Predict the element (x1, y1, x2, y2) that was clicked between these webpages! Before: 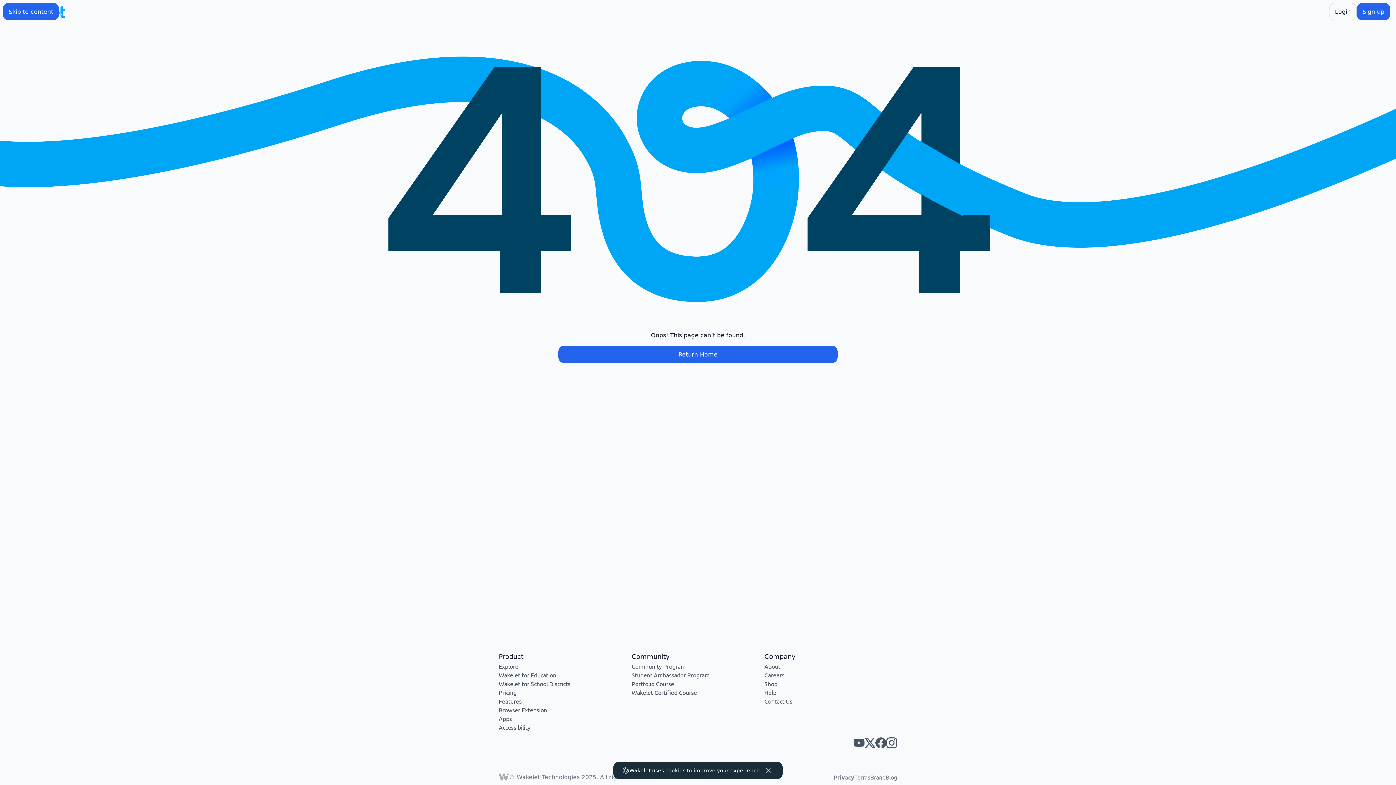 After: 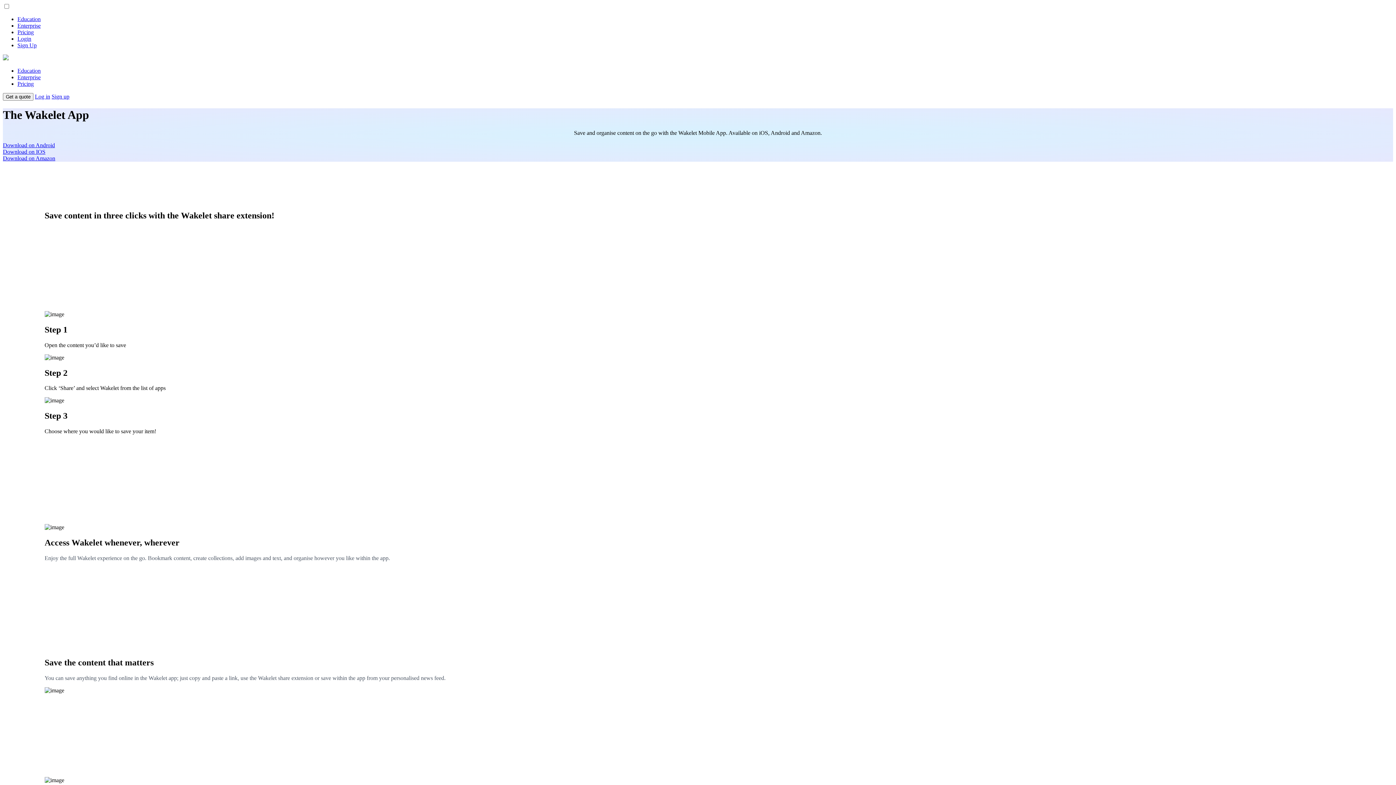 Action: label: Apps bbox: (498, 715, 512, 722)